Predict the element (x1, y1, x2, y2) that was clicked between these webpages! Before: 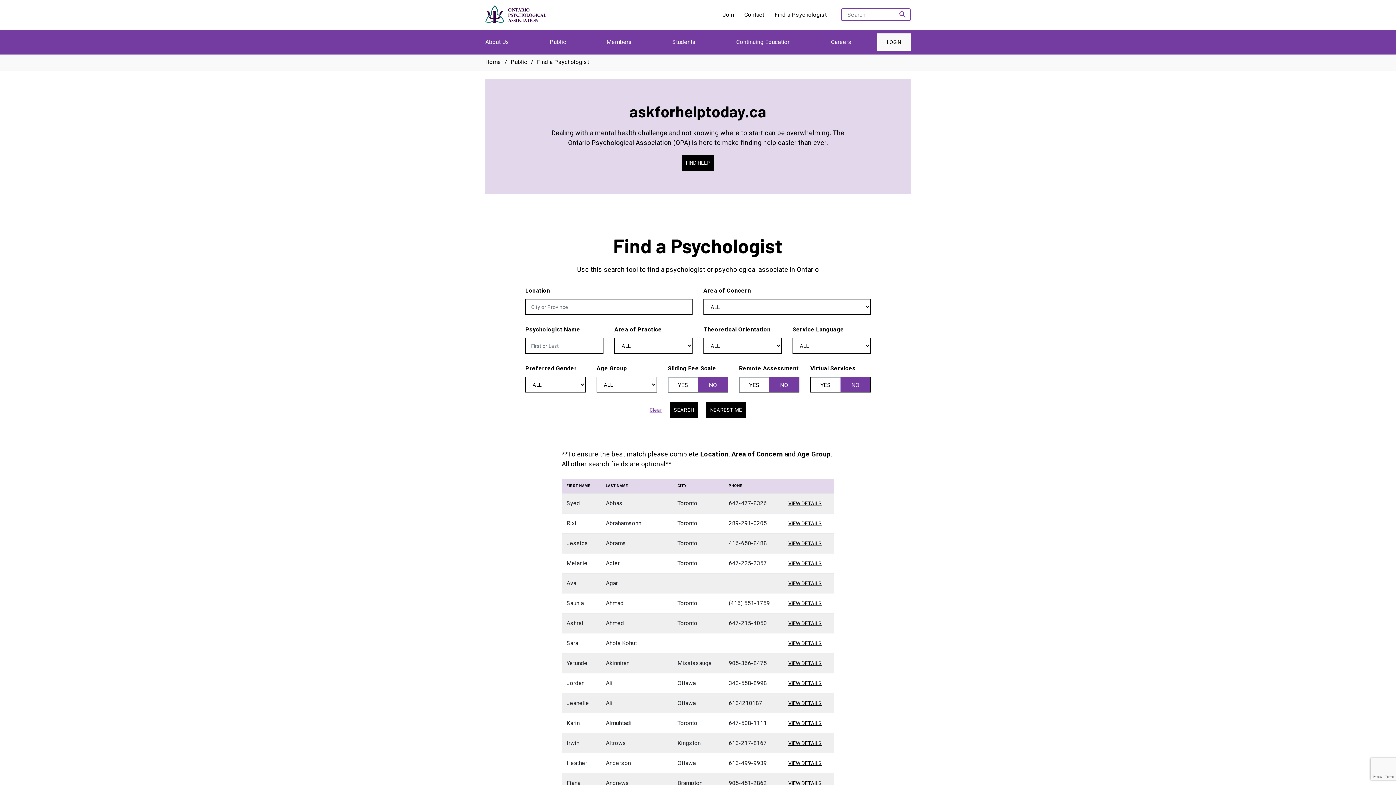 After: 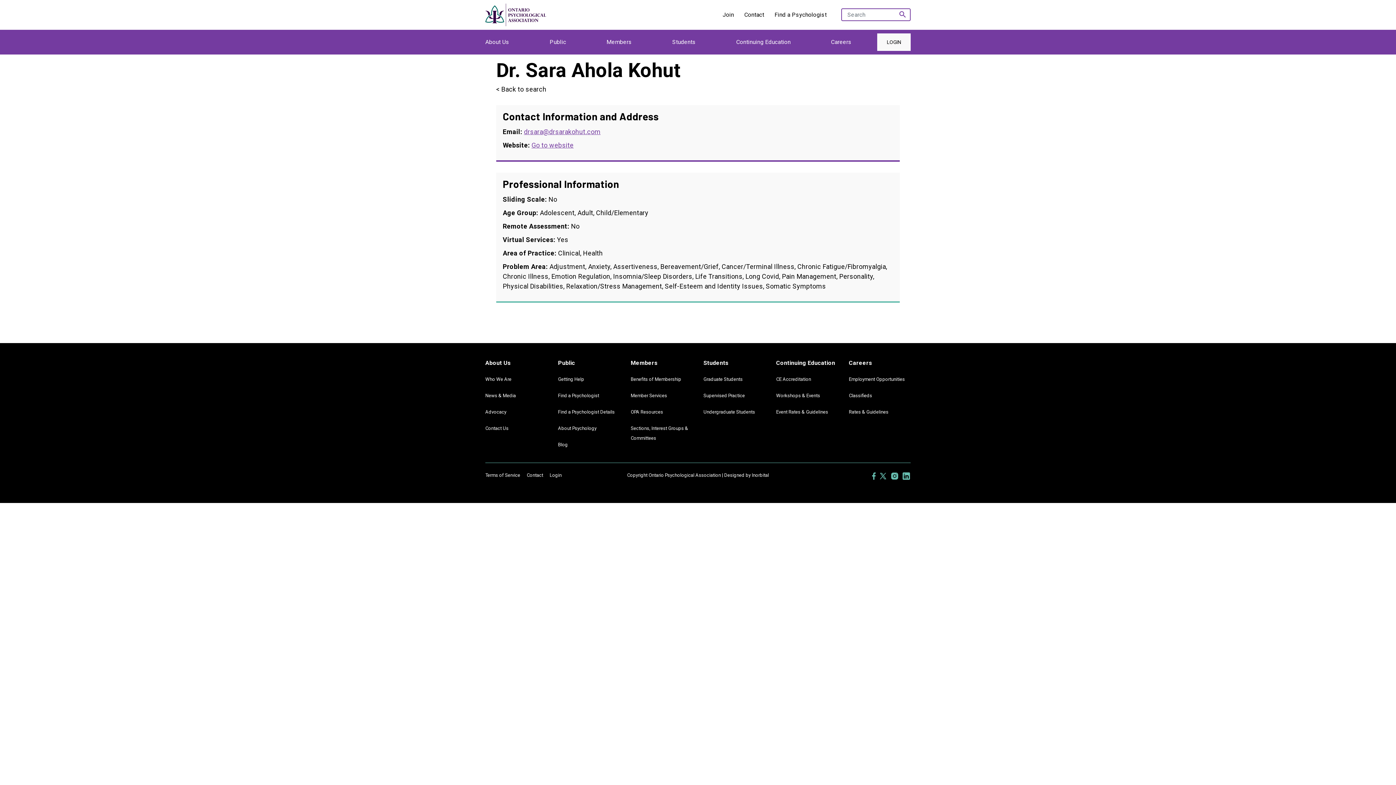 Action: bbox: (788, 640, 822, 646) label: VIEW DETAILS